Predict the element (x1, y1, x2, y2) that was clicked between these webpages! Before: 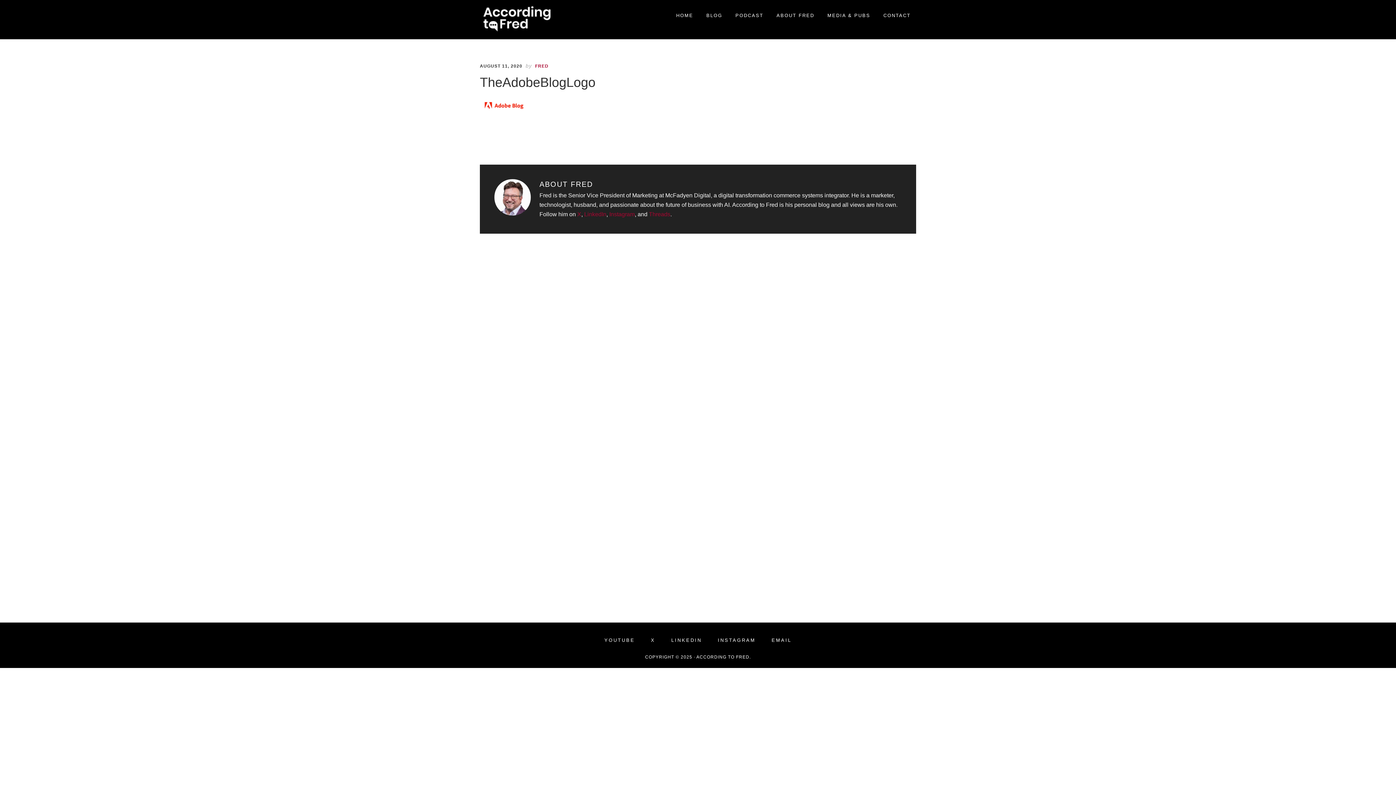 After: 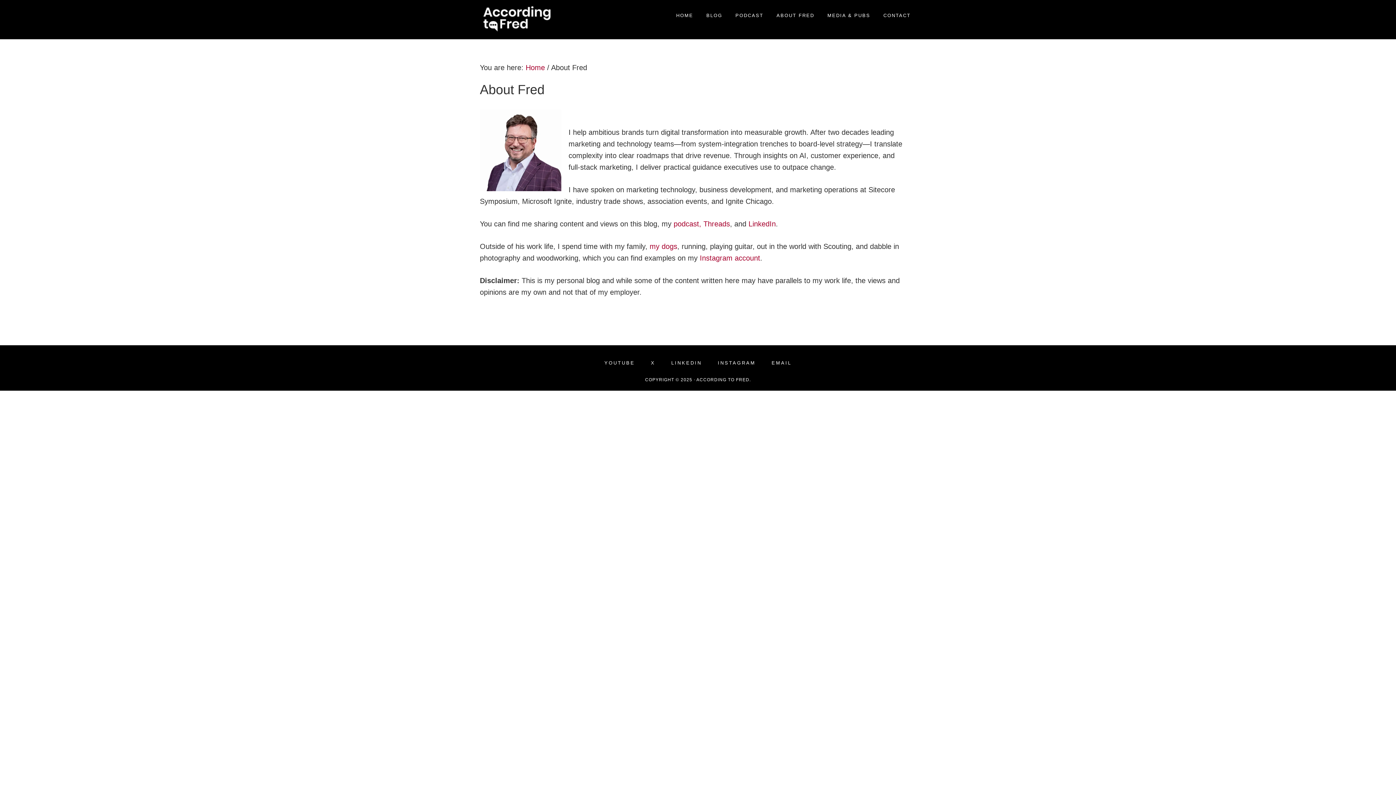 Action: label: ABOUT FRED bbox: (771, 5, 820, 25)